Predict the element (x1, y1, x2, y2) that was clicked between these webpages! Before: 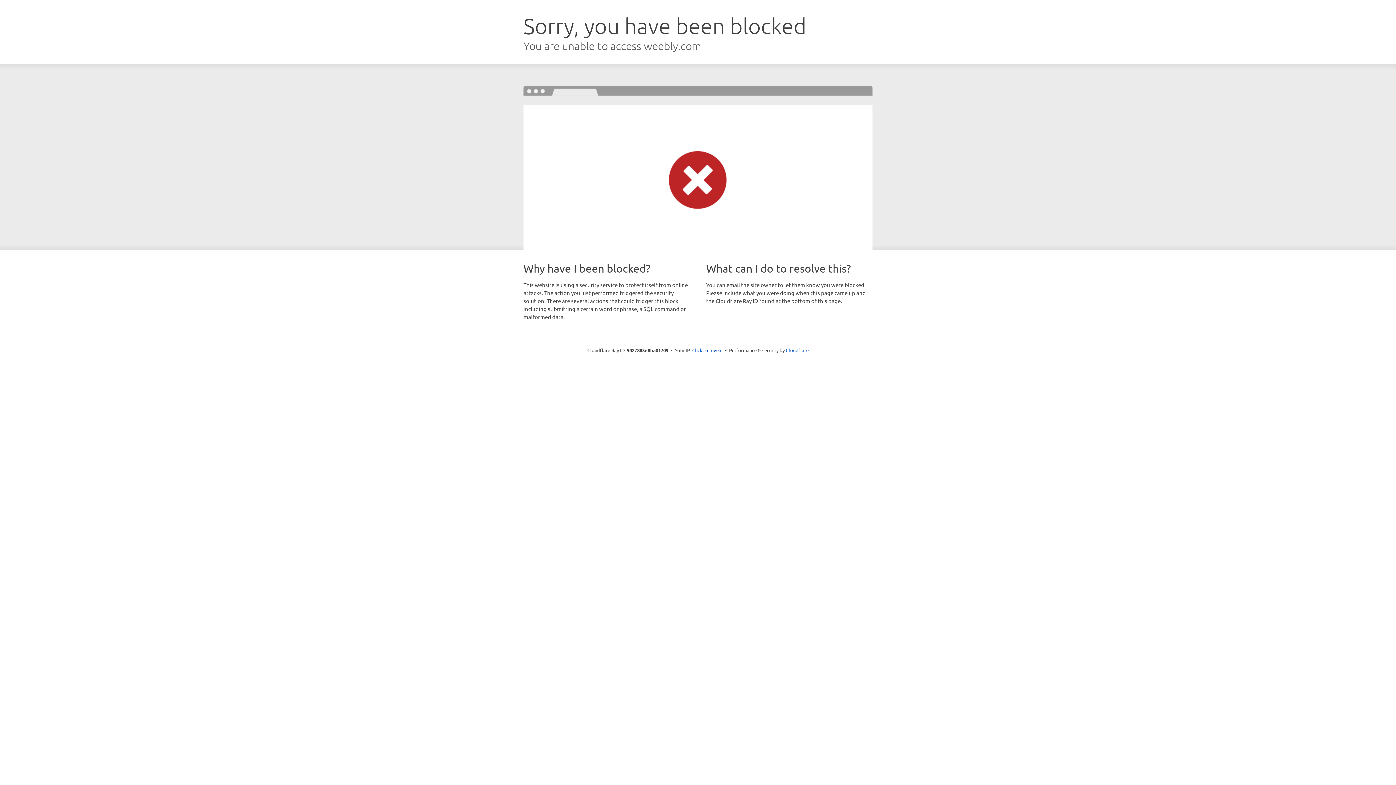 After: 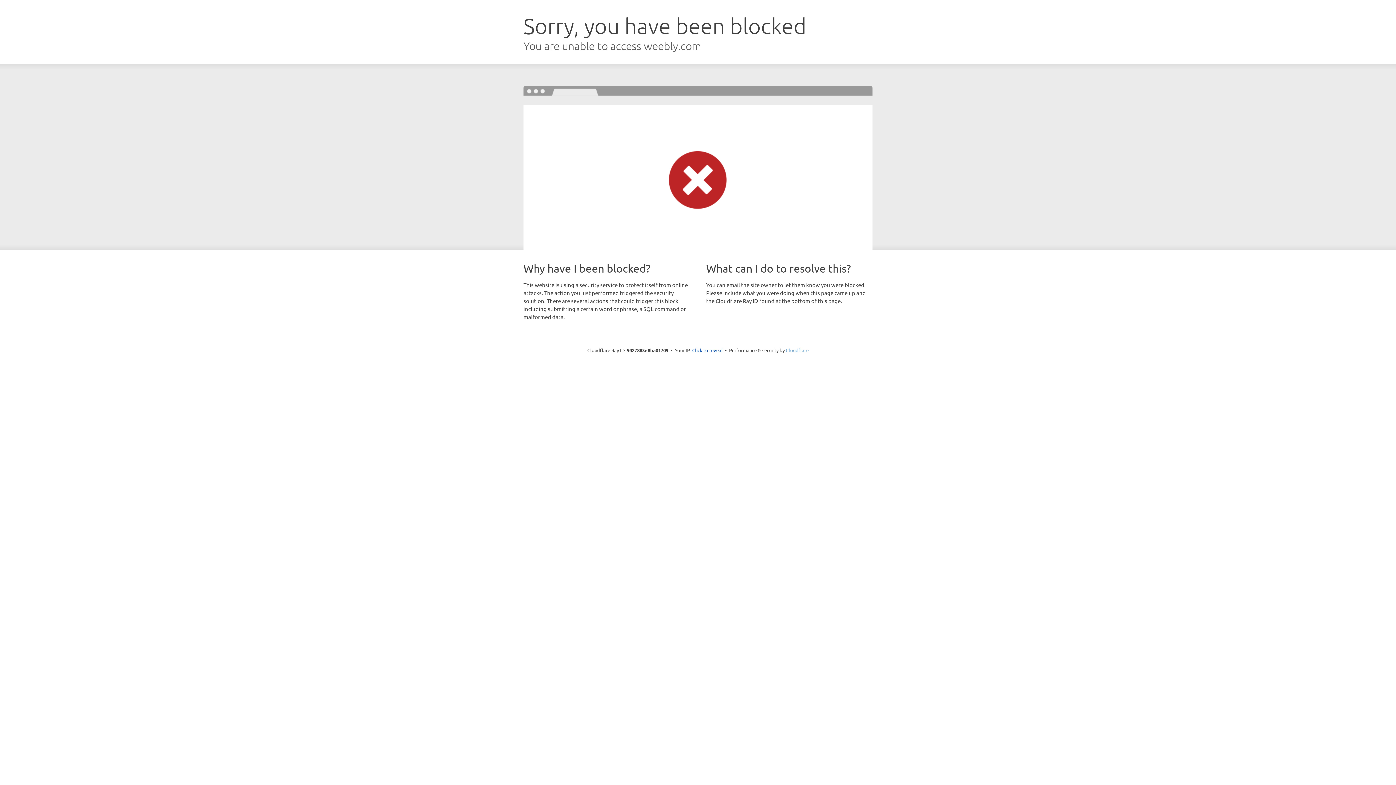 Action: label: Cloudflare bbox: (786, 347, 808, 353)